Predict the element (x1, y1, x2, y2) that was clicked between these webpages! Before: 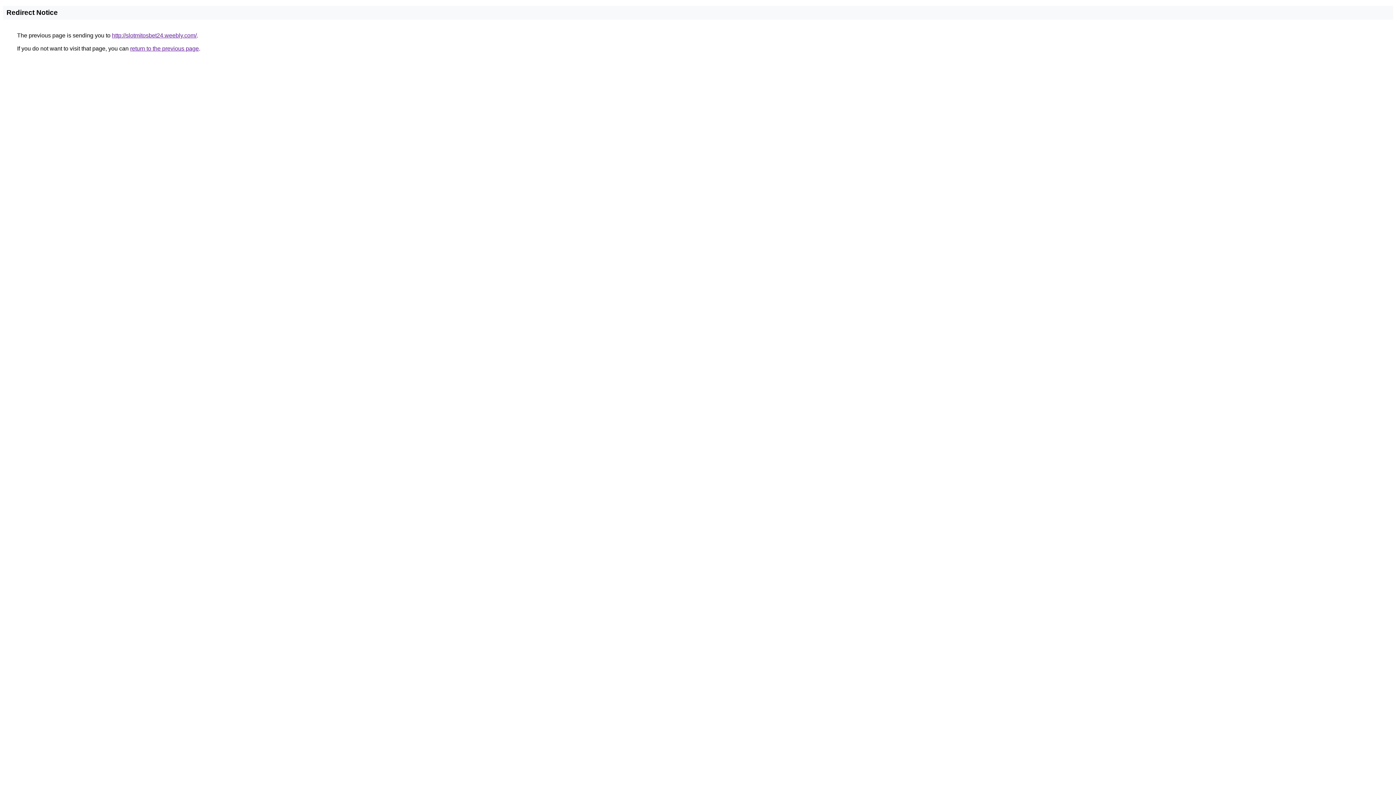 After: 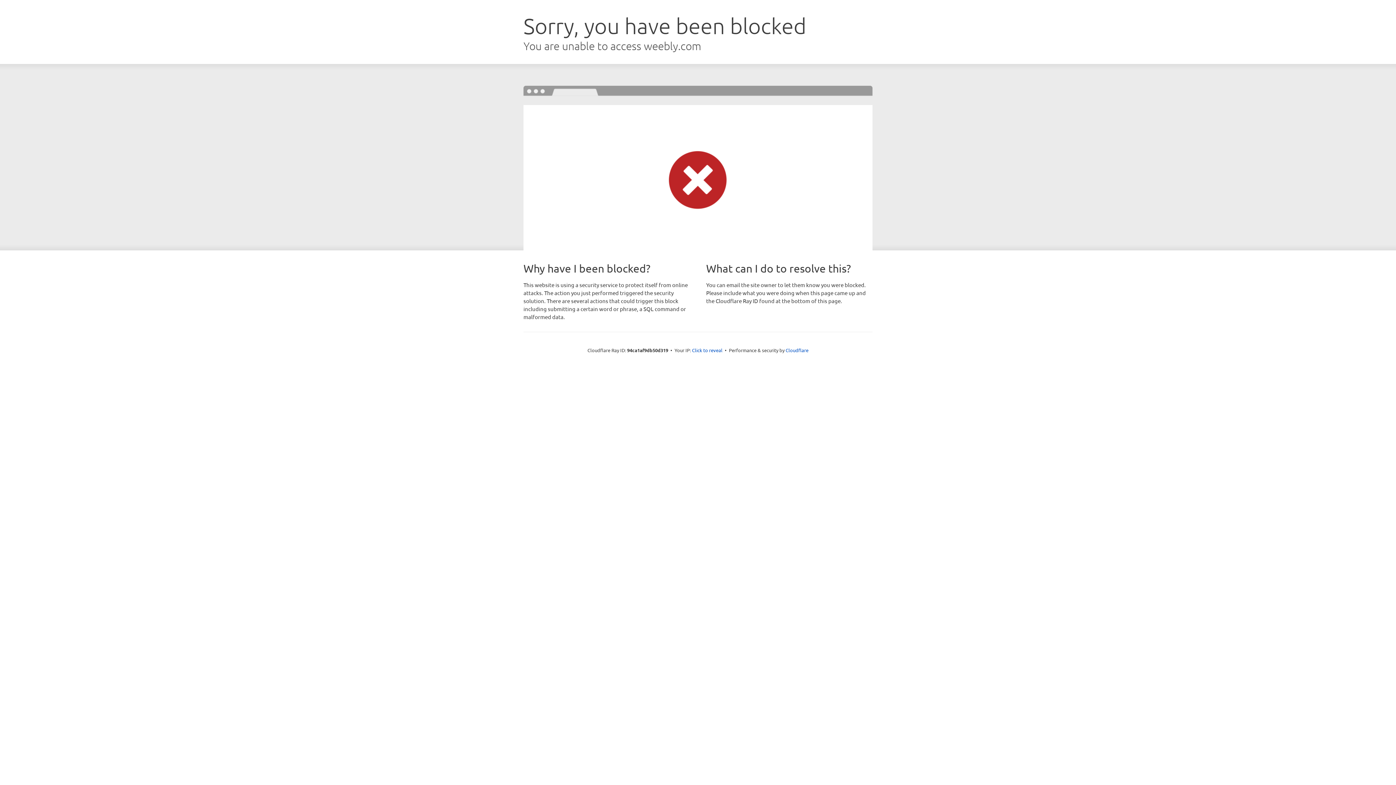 Action: label: http://slotmitosbet24.weebly.com/ bbox: (112, 32, 196, 38)